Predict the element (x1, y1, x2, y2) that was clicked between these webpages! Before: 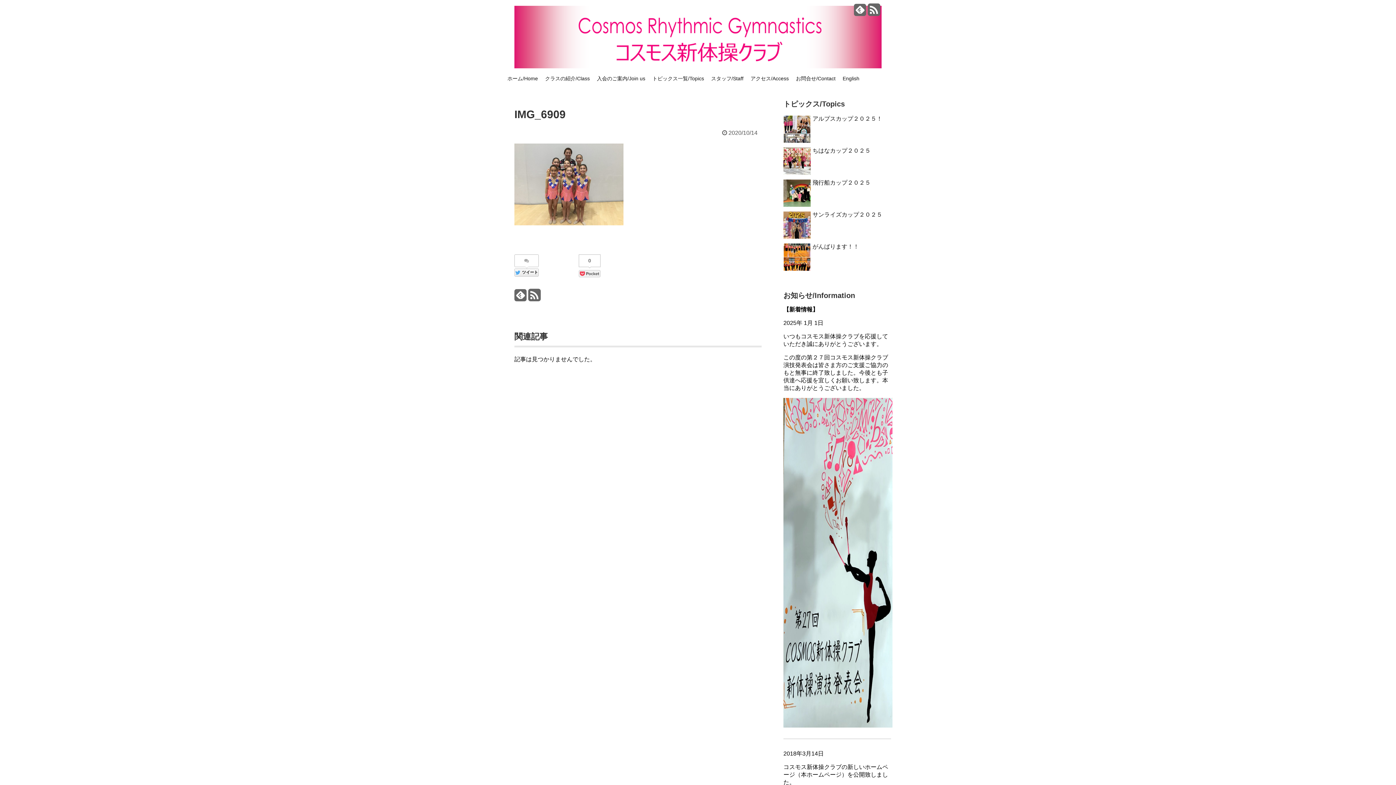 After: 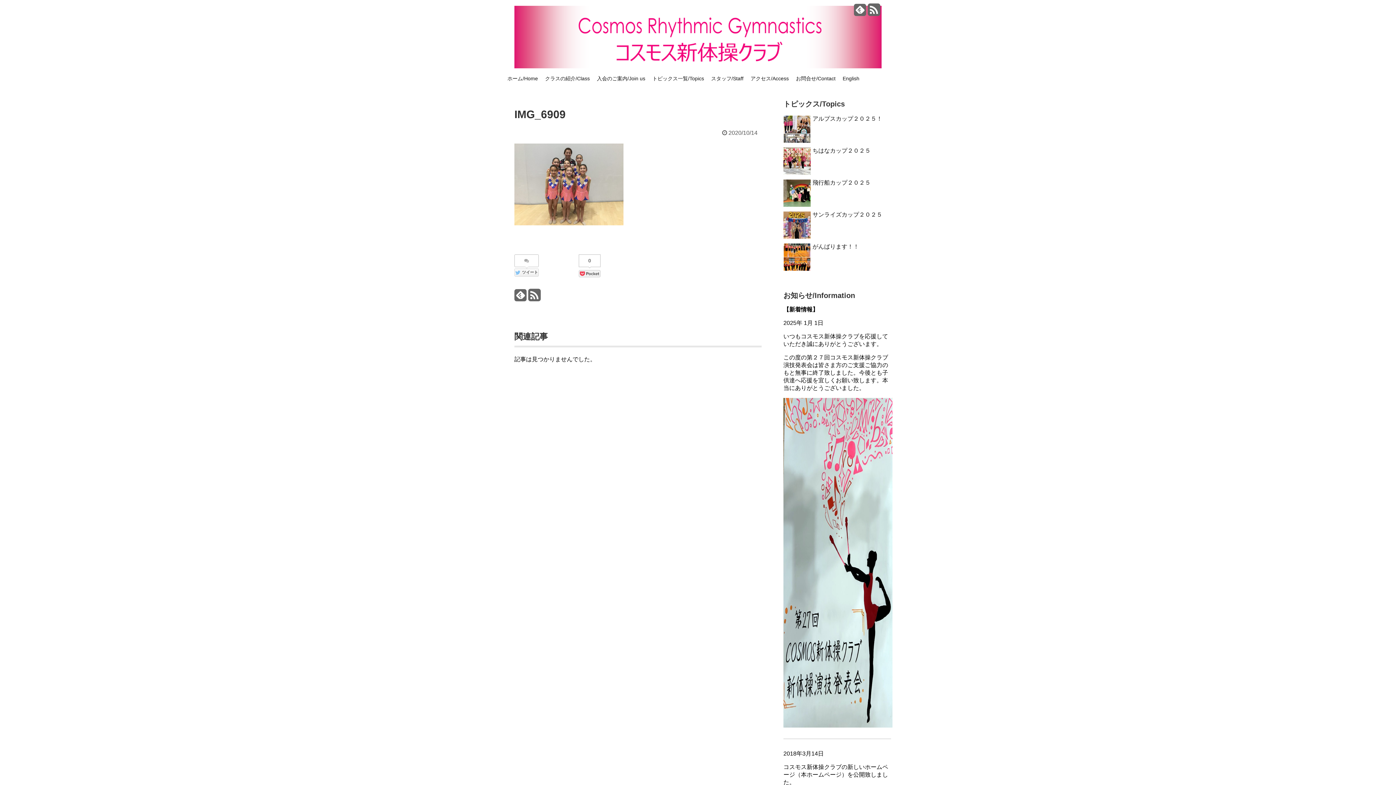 Action: label:  ツイート bbox: (514, 268, 538, 276)